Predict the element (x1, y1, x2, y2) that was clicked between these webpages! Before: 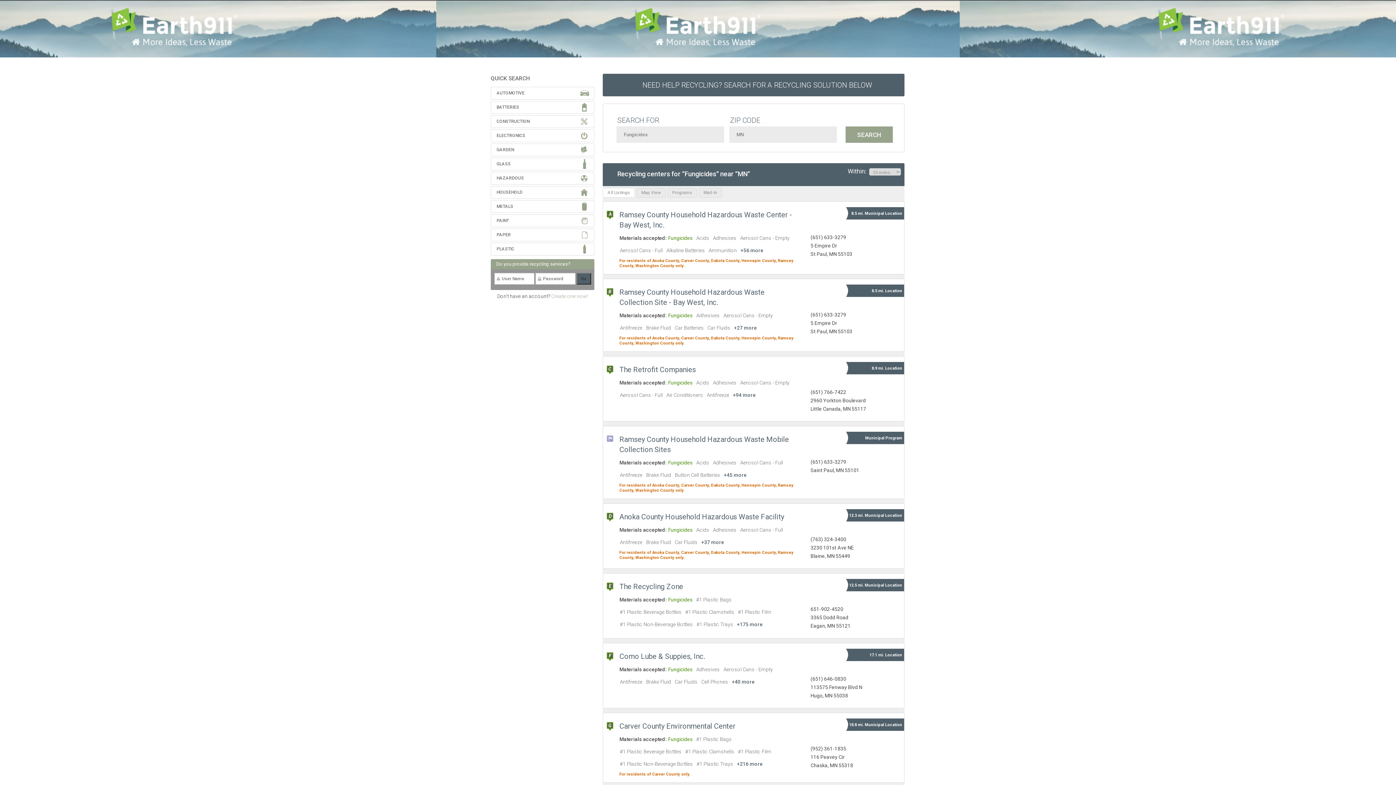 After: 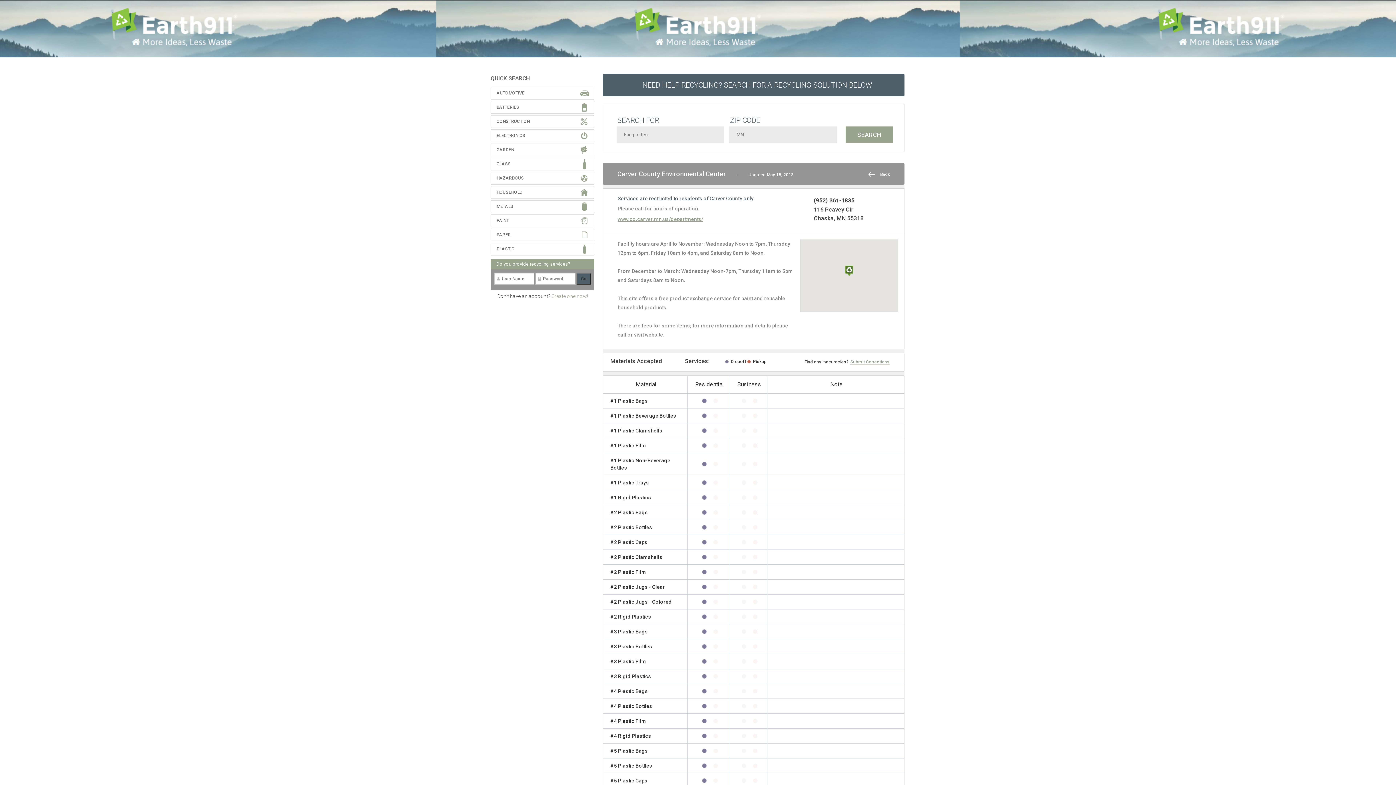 Action: label: +216 more bbox: (736, 761, 763, 767)